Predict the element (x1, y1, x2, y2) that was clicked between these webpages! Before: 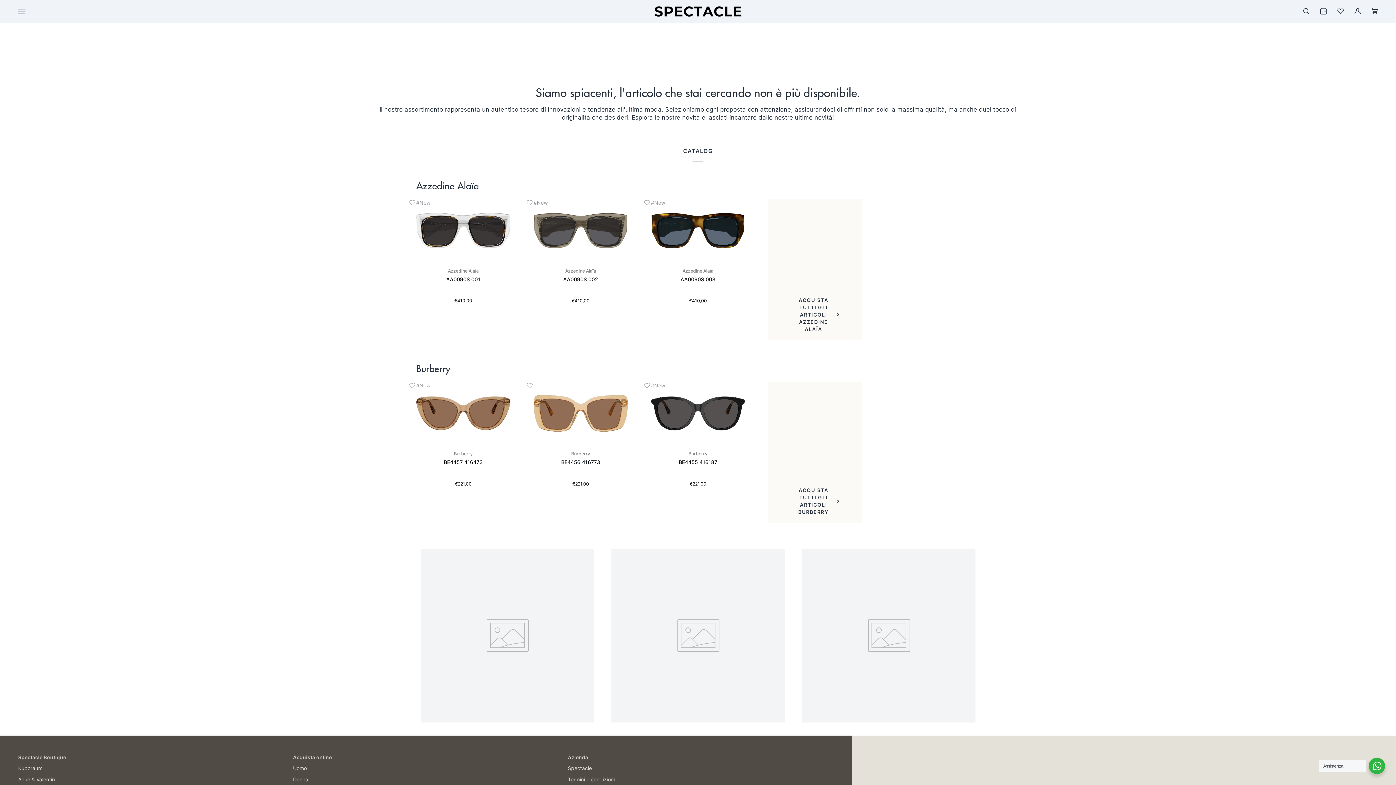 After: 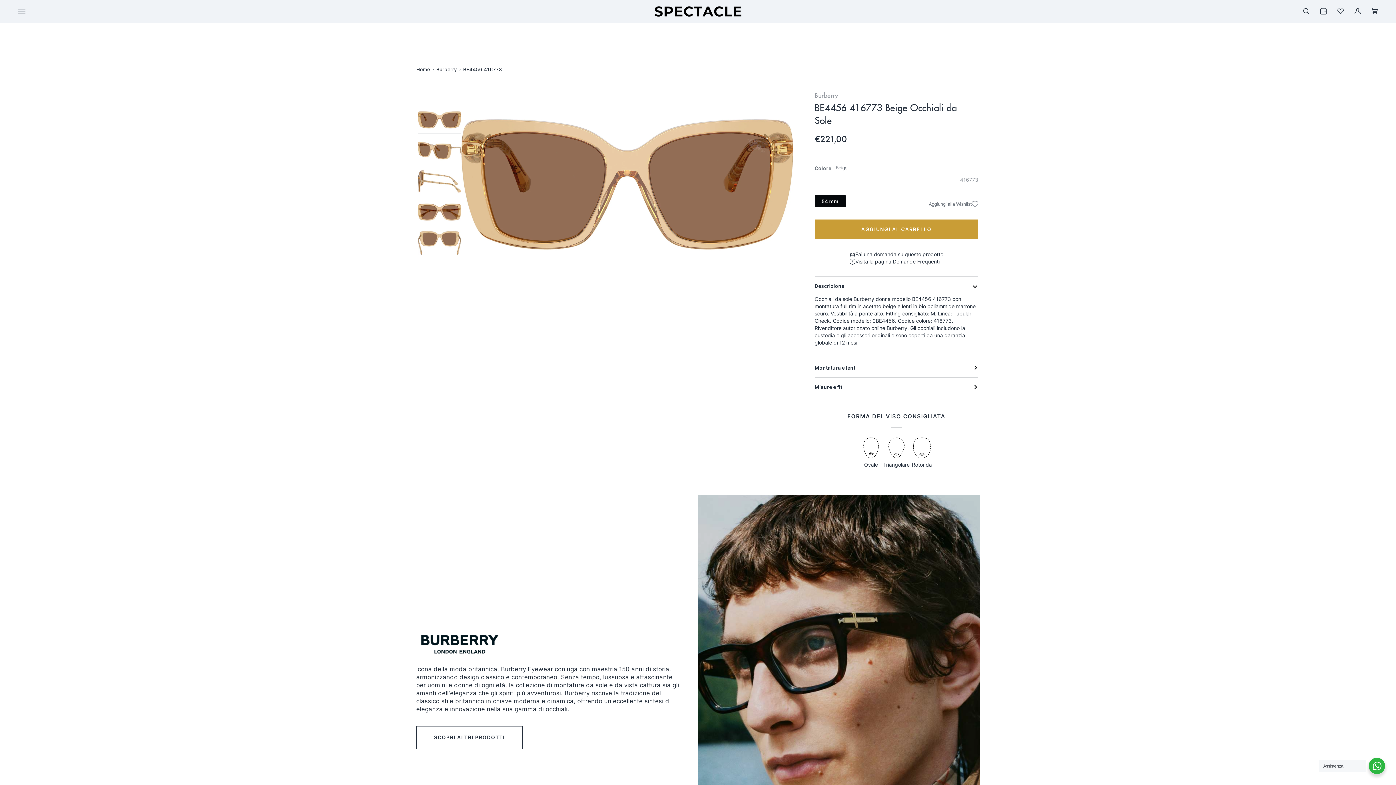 Action: label: BE4456 416773 bbox: (533, 447, 627, 487)